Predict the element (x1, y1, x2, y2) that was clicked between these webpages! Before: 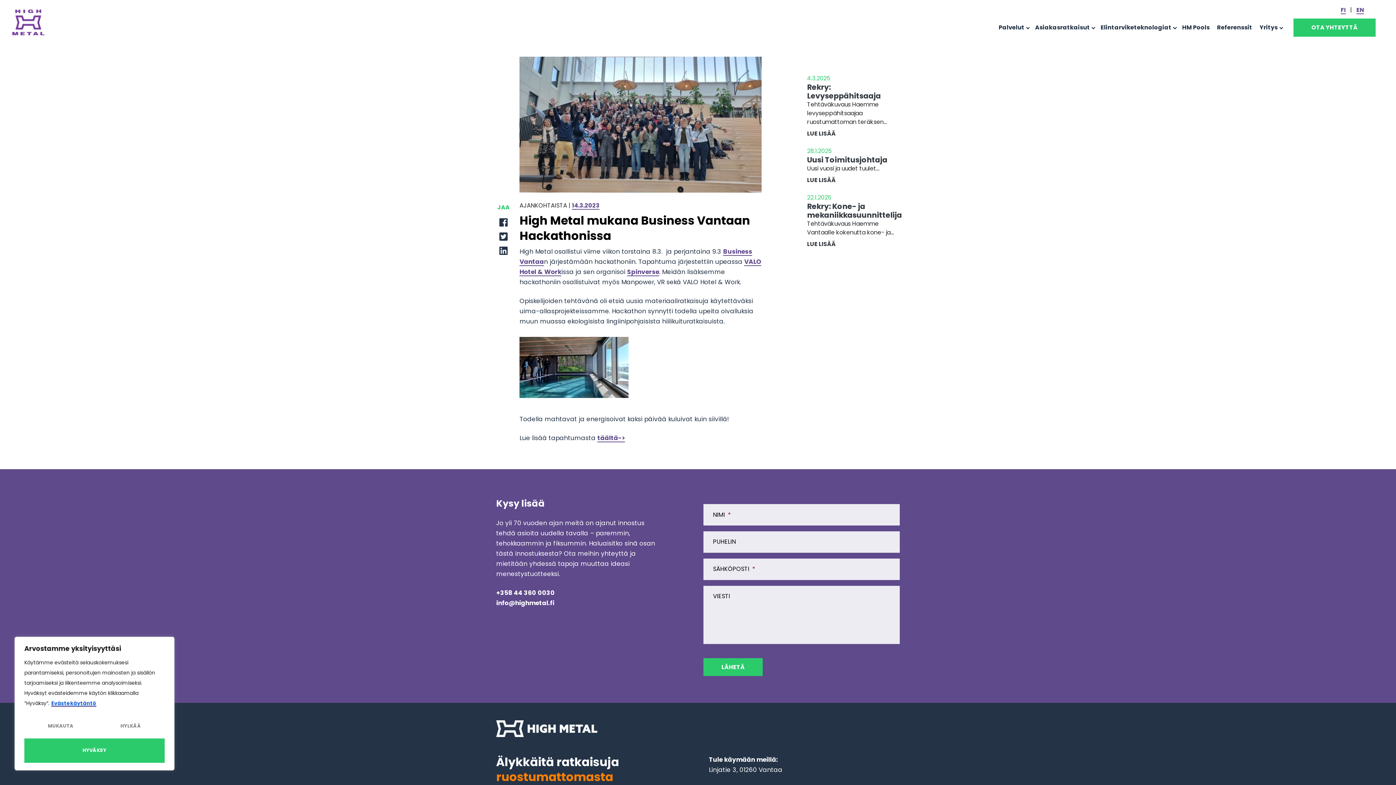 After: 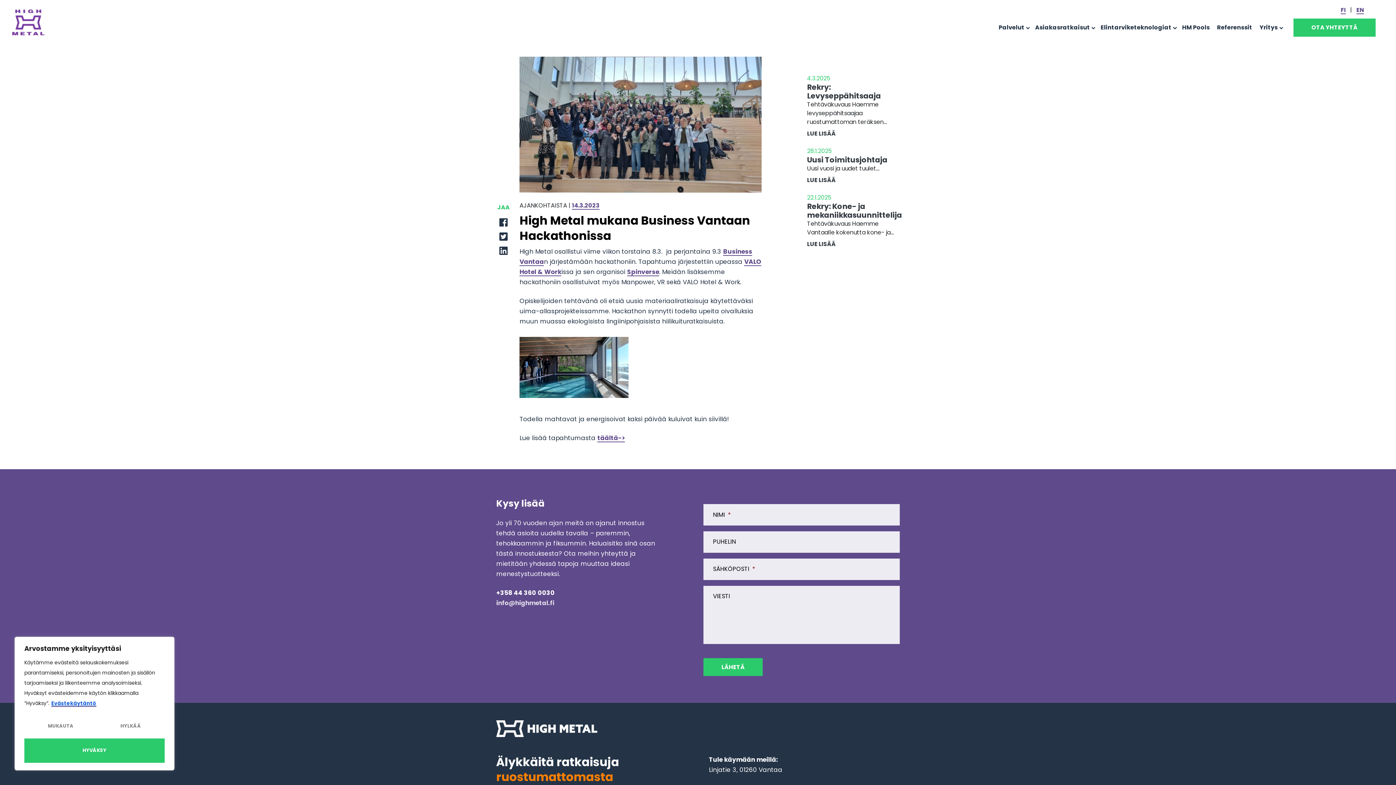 Action: label: info@highmetal.fi bbox: (496, 599, 554, 607)